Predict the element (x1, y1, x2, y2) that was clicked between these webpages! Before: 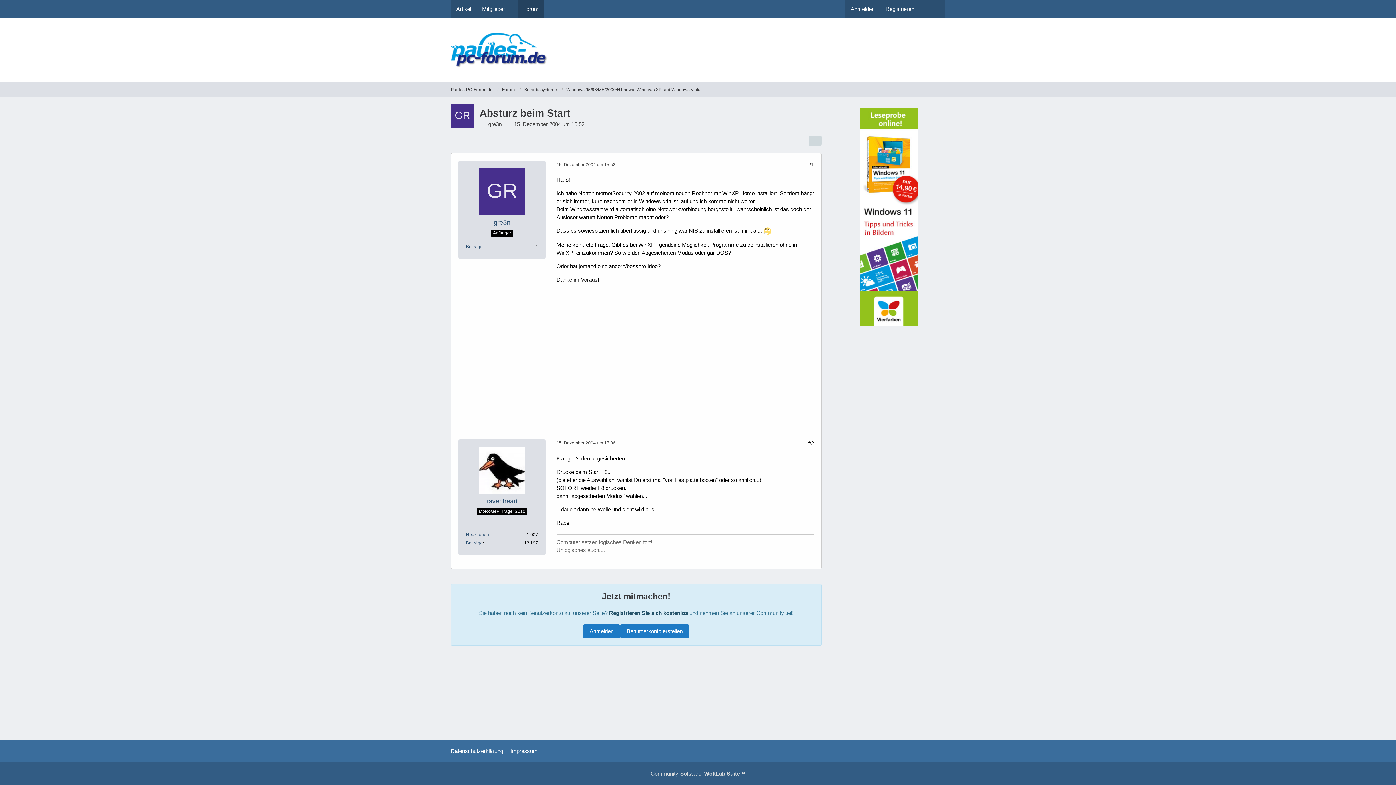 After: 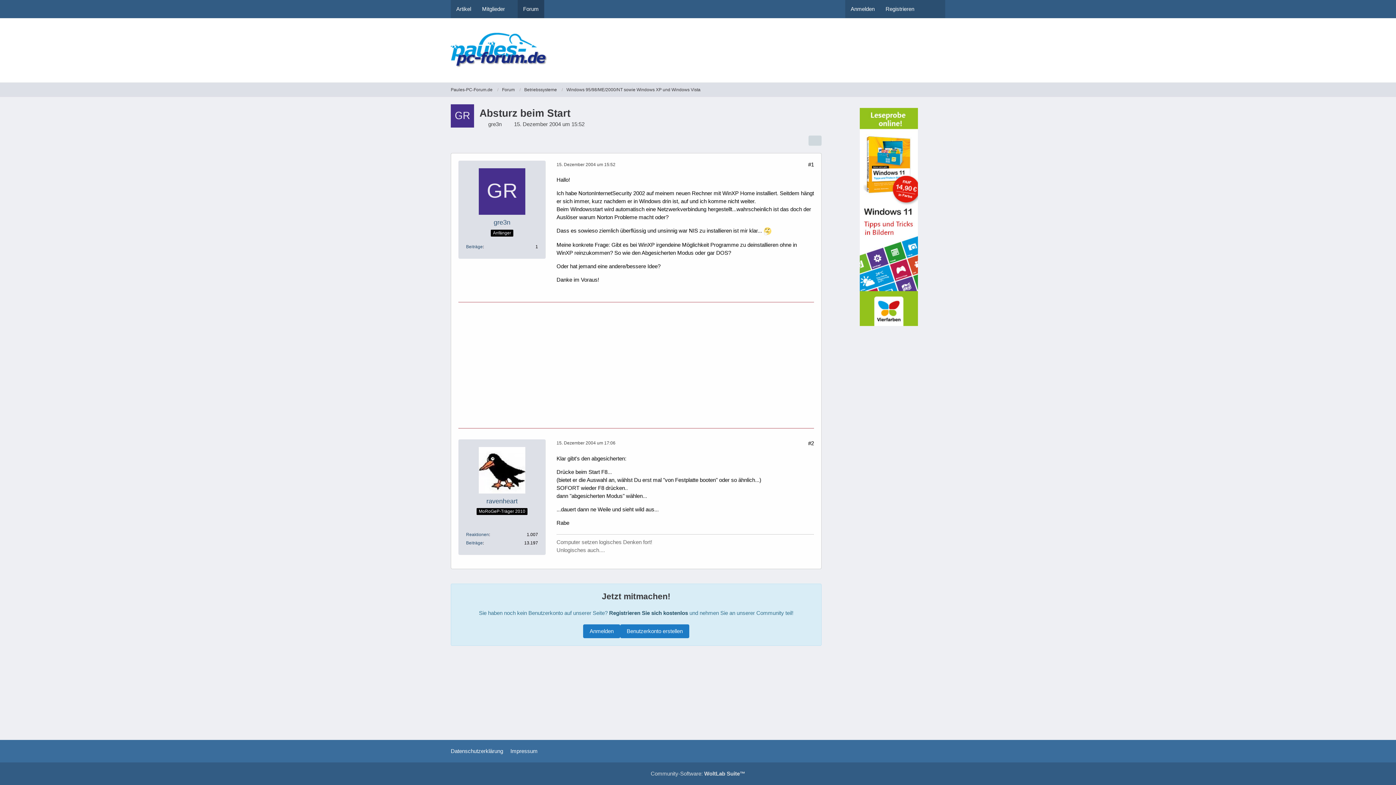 Action: bbox: (860, 213, 918, 219)